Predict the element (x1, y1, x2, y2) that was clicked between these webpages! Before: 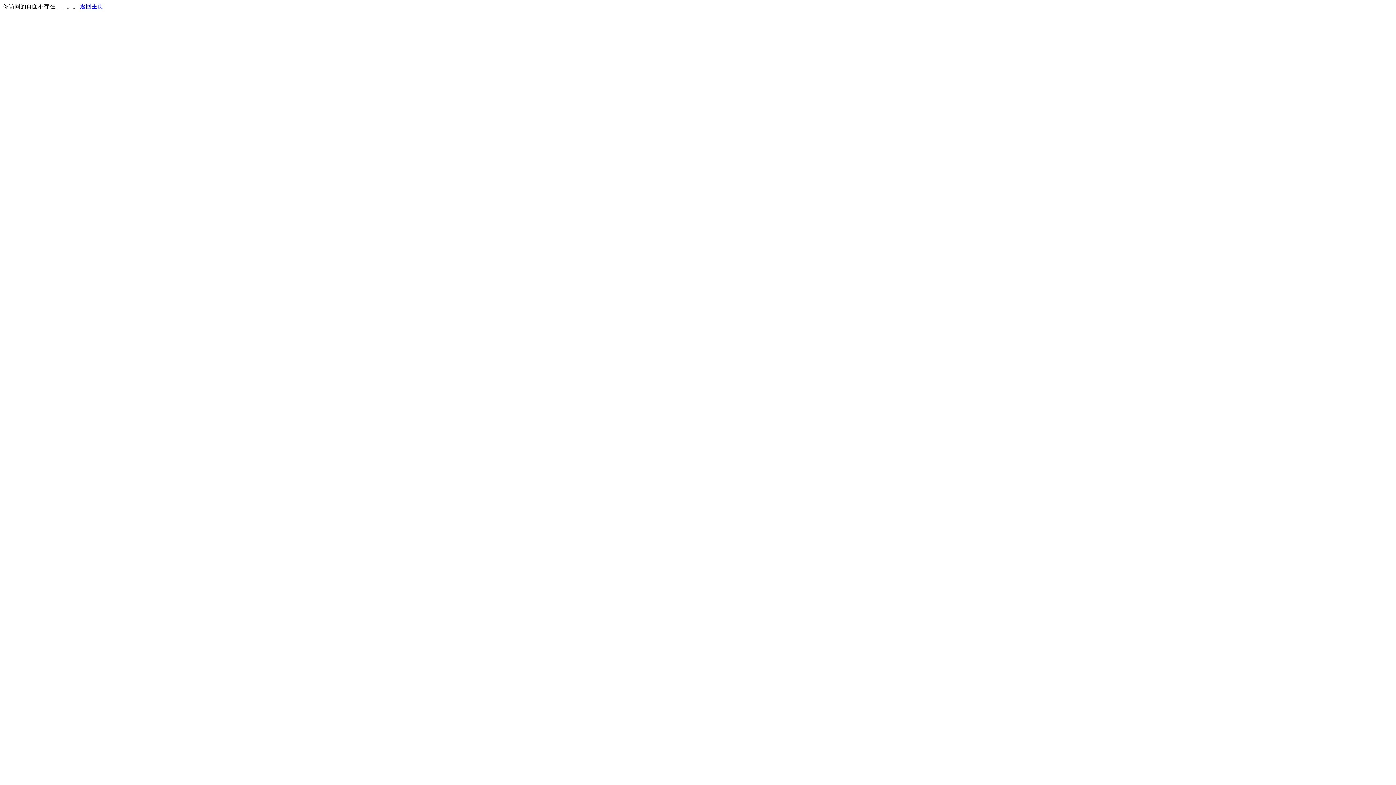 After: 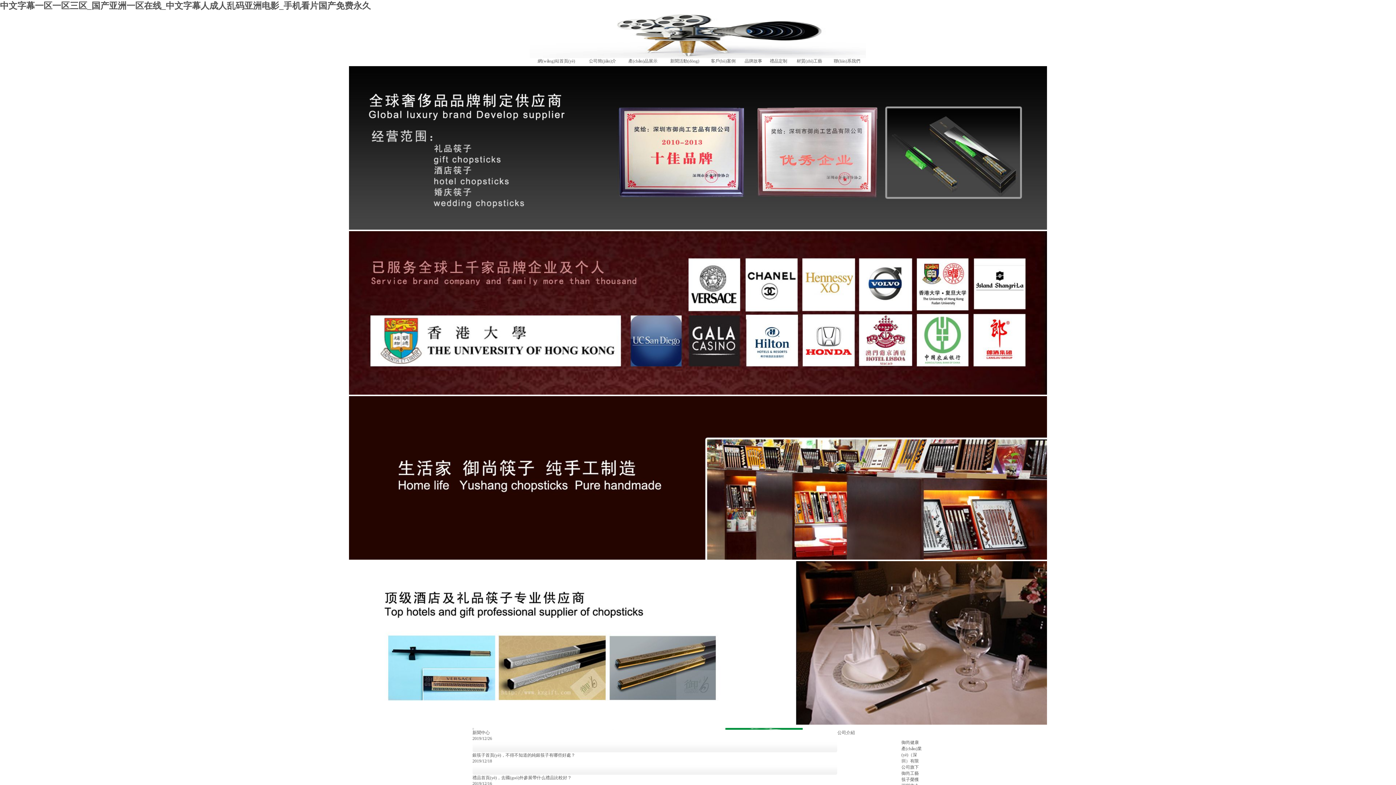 Action: bbox: (80, 3, 103, 9) label: 返回主页